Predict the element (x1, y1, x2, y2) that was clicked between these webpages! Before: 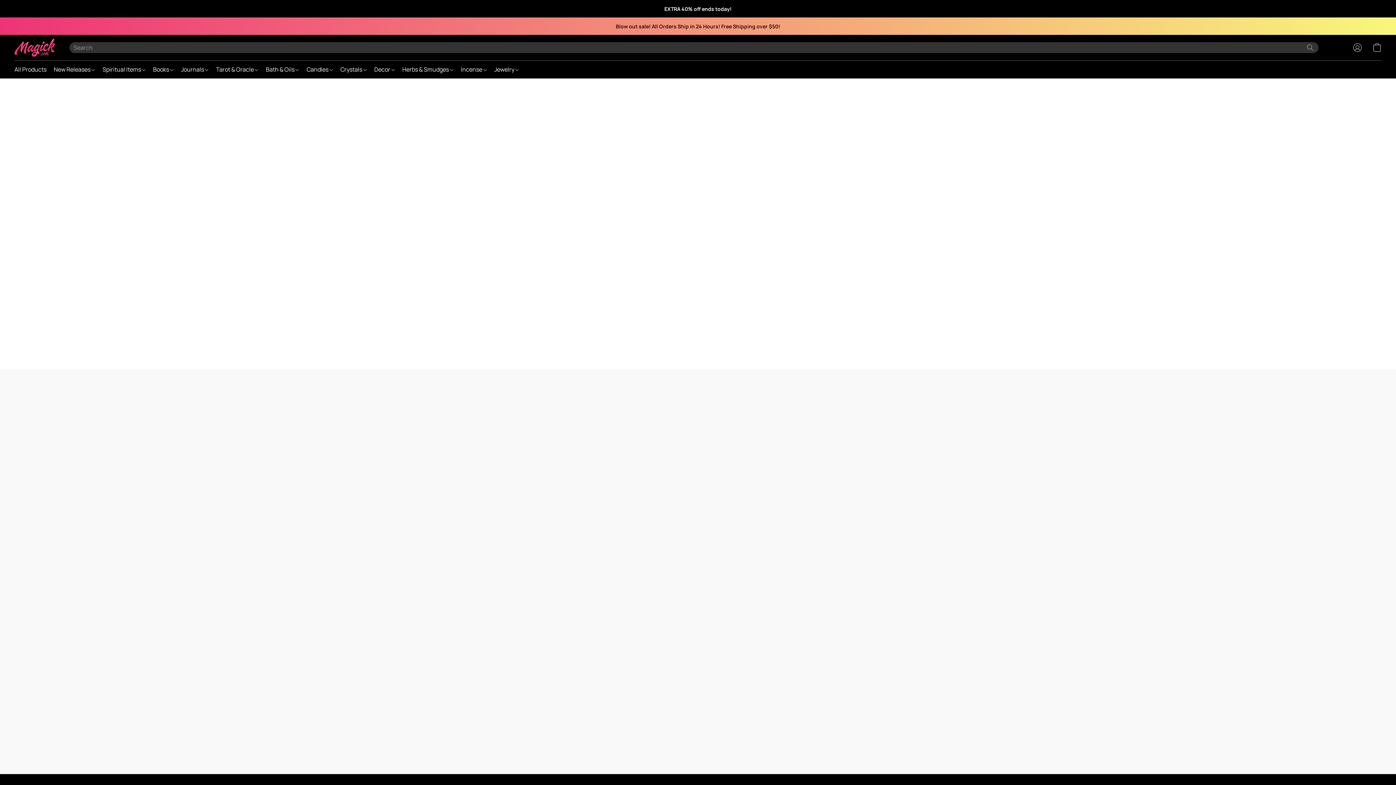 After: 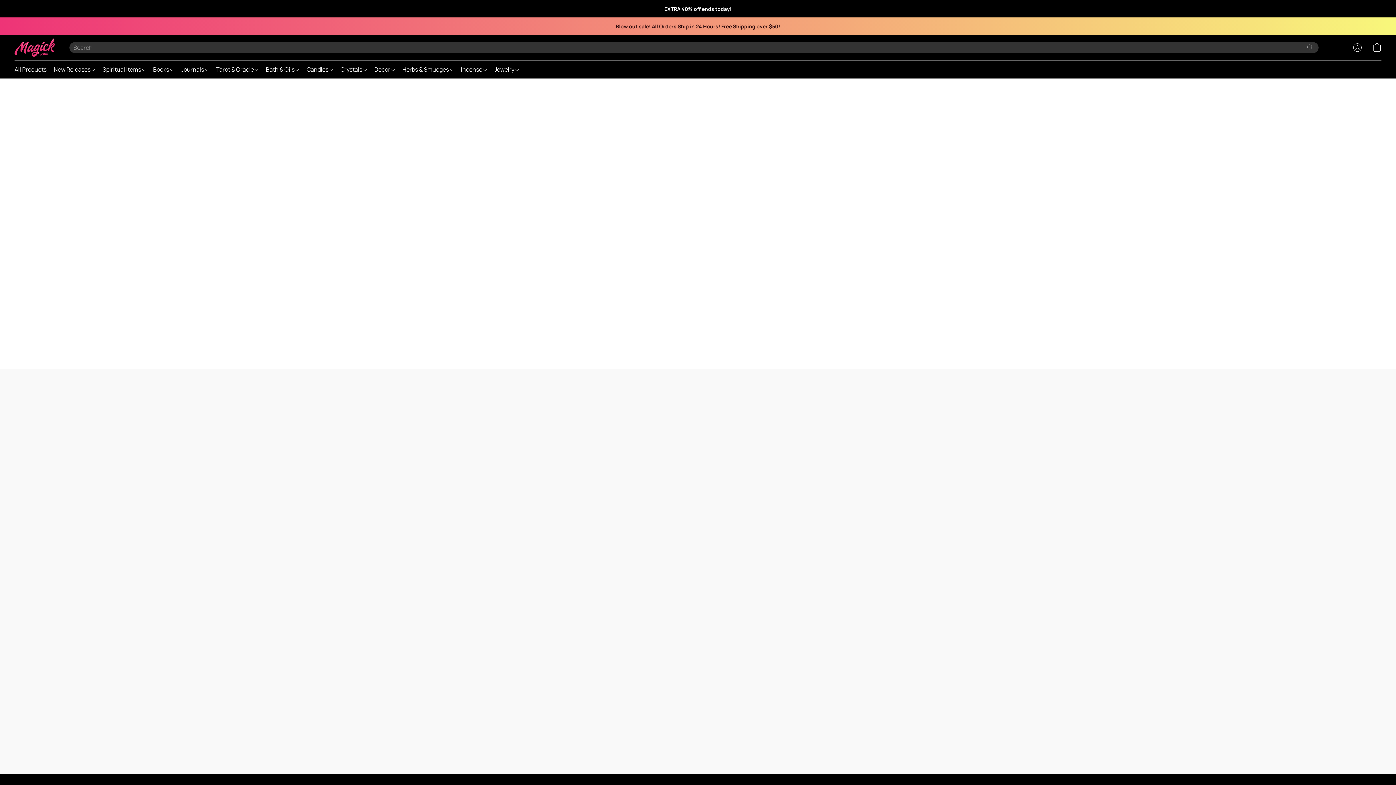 Action: bbox: (457, 62, 490, 76) label: Incense